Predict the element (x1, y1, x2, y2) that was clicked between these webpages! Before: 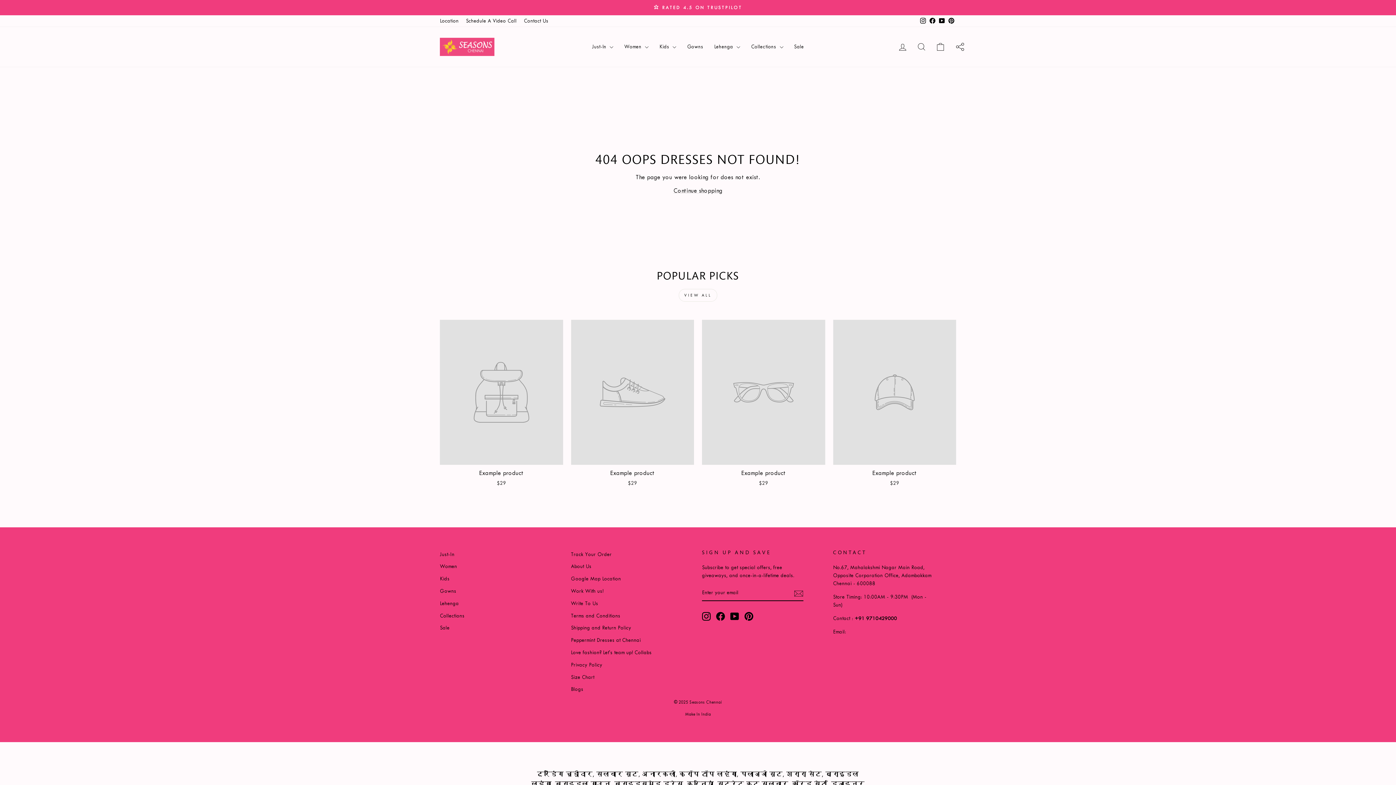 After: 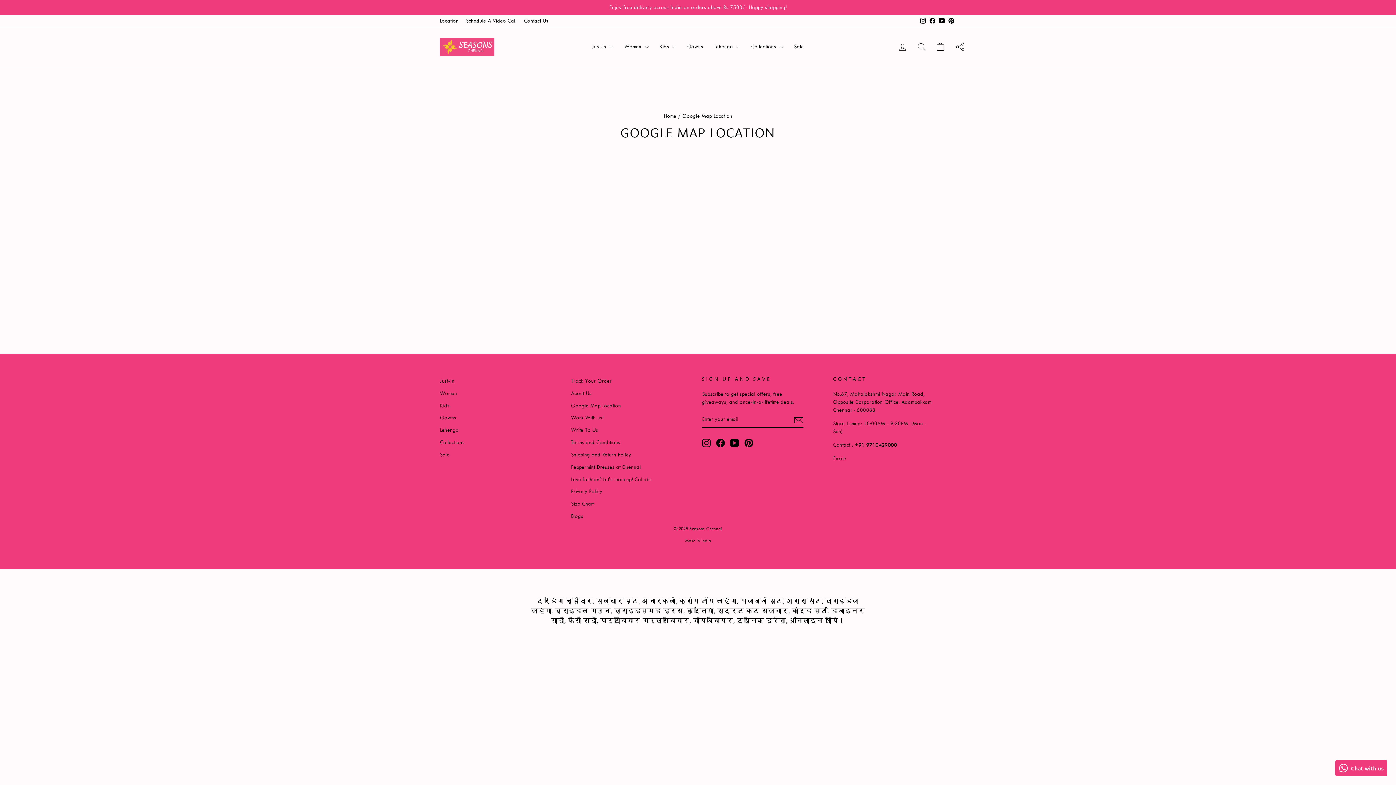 Action: label: Google Map Location bbox: (571, 573, 621, 584)